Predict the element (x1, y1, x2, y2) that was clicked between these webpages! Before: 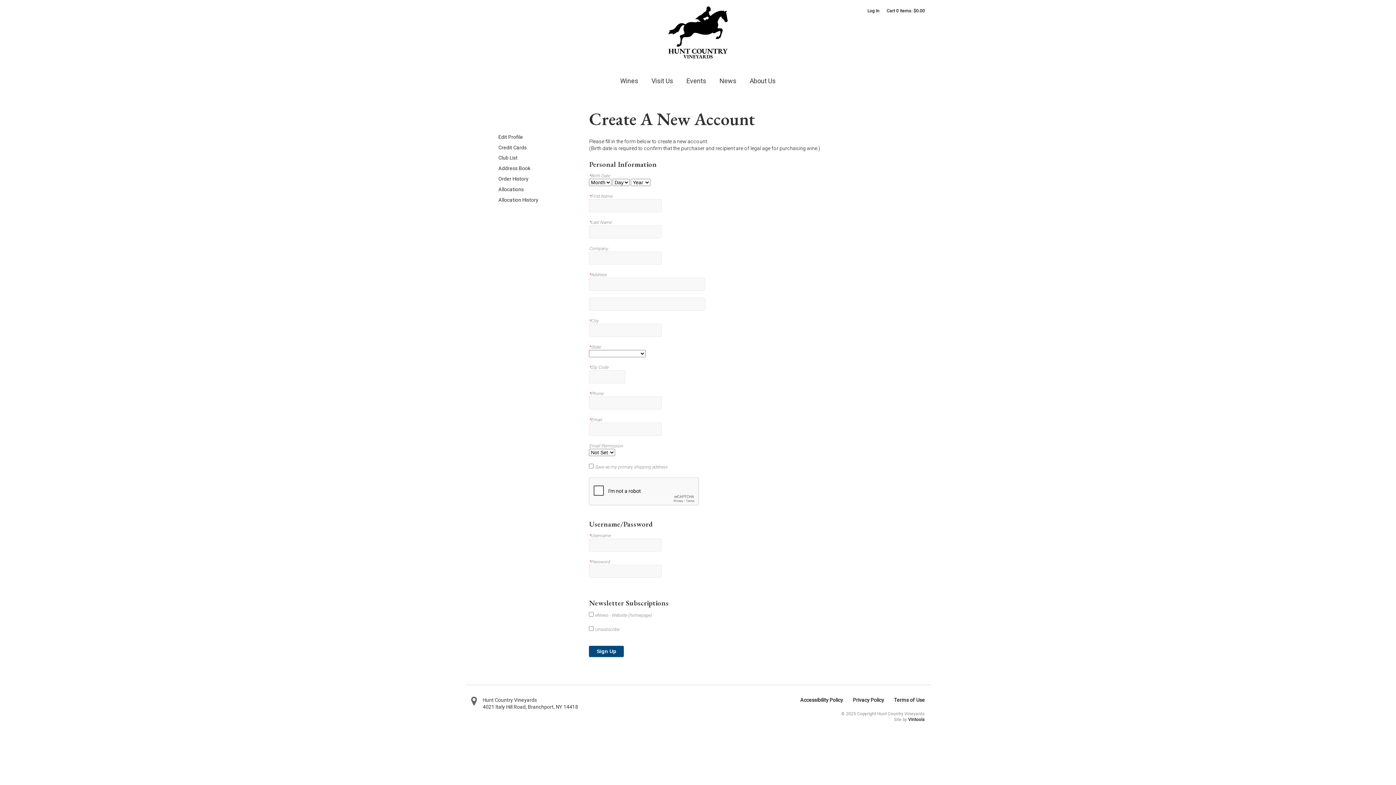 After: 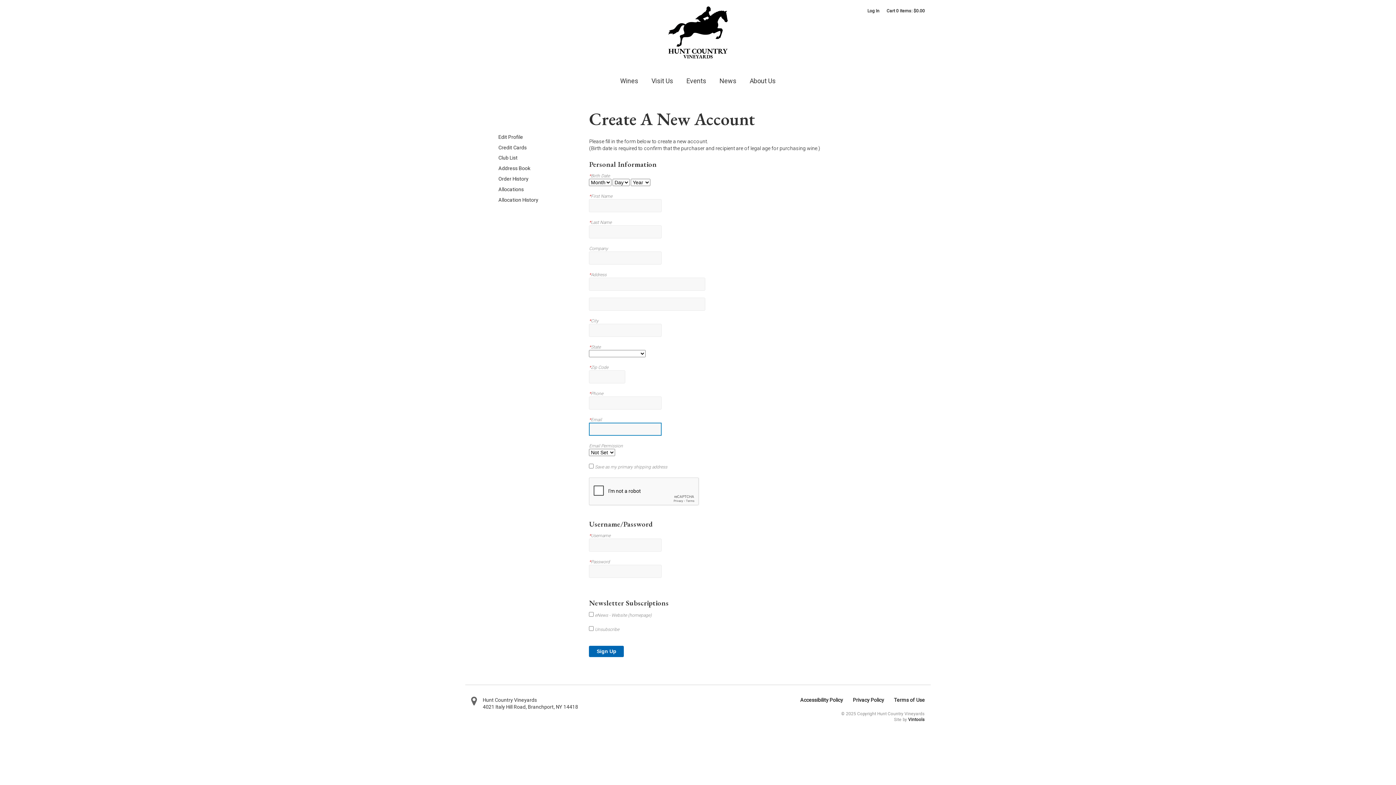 Action: bbox: (589, 646, 624, 657) label: Sign Up